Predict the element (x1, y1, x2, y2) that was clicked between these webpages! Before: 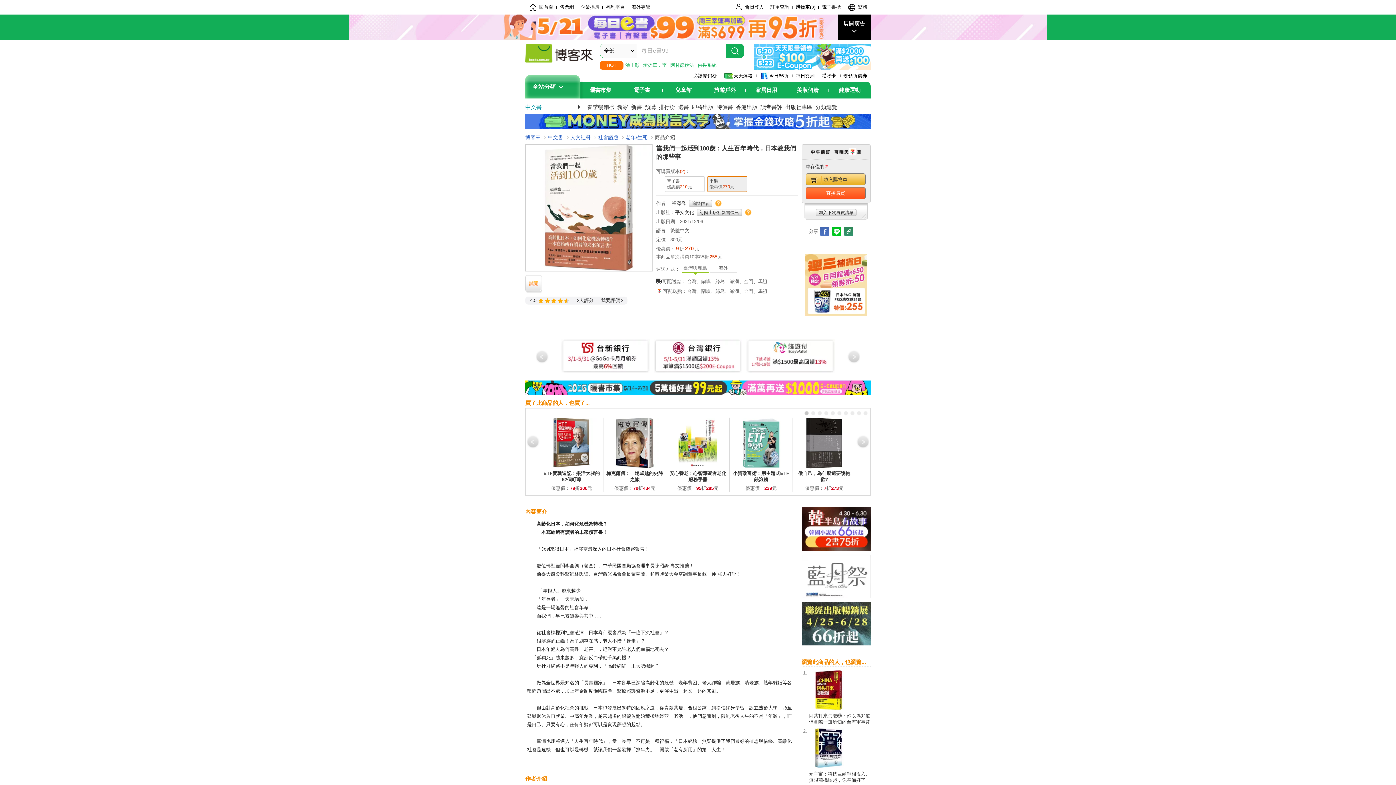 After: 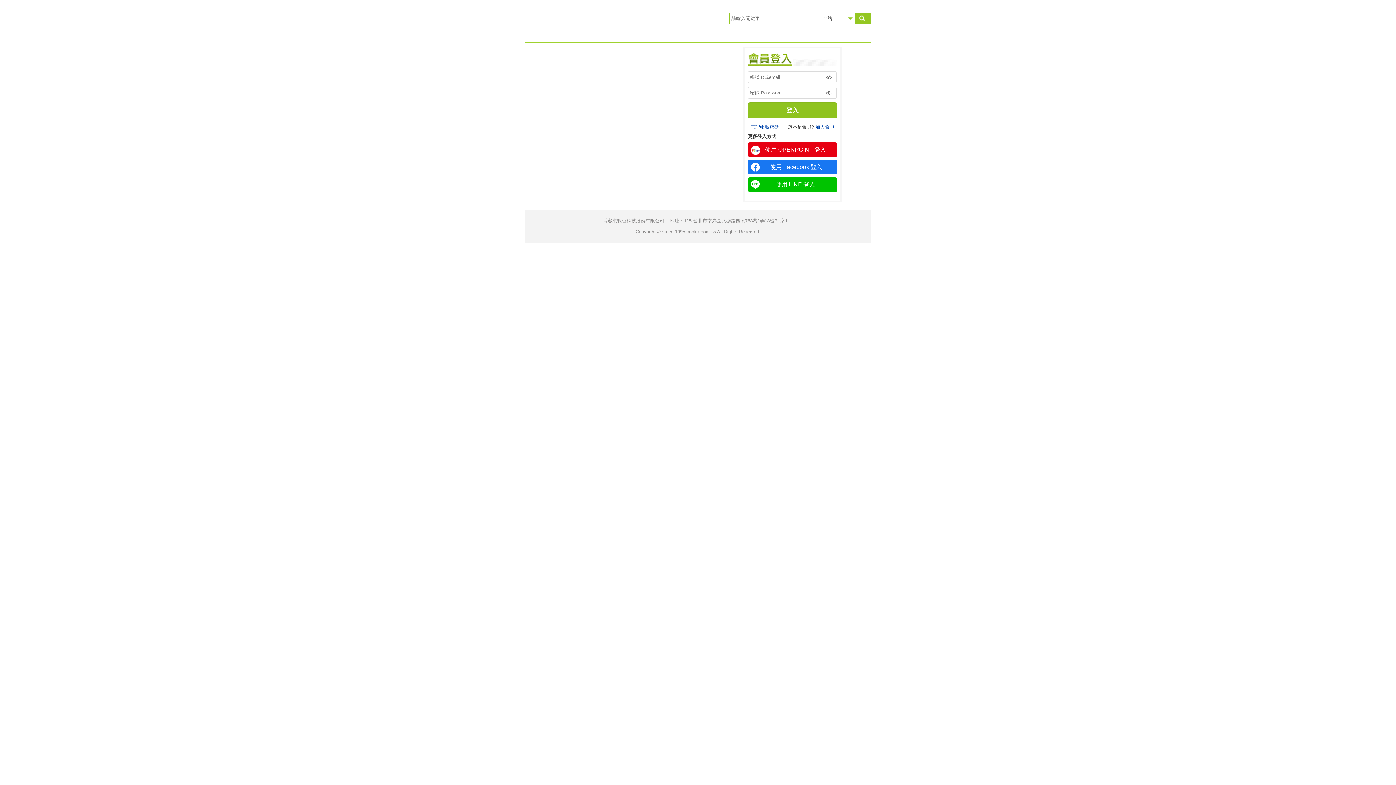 Action: label: 訂單查詢 bbox: (767, 1, 792, 13)